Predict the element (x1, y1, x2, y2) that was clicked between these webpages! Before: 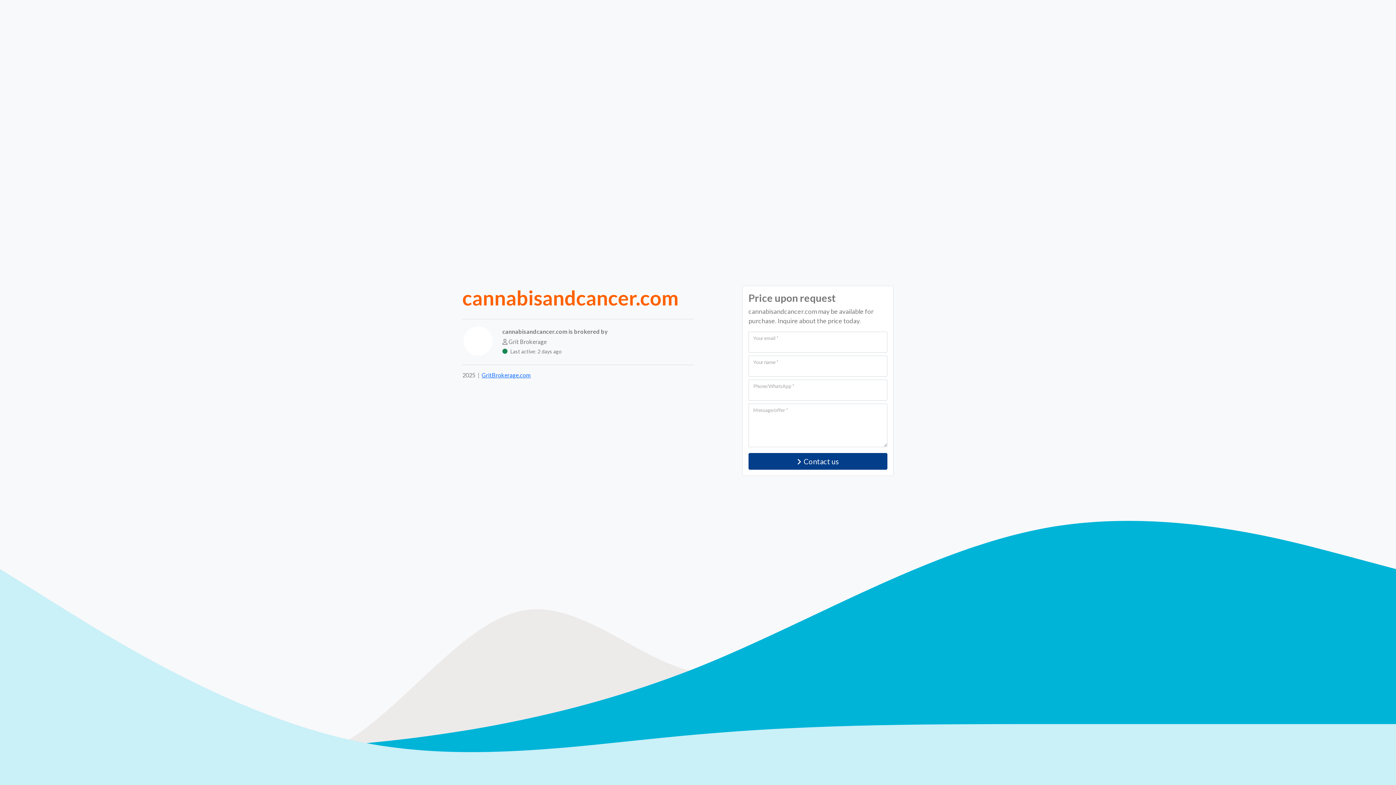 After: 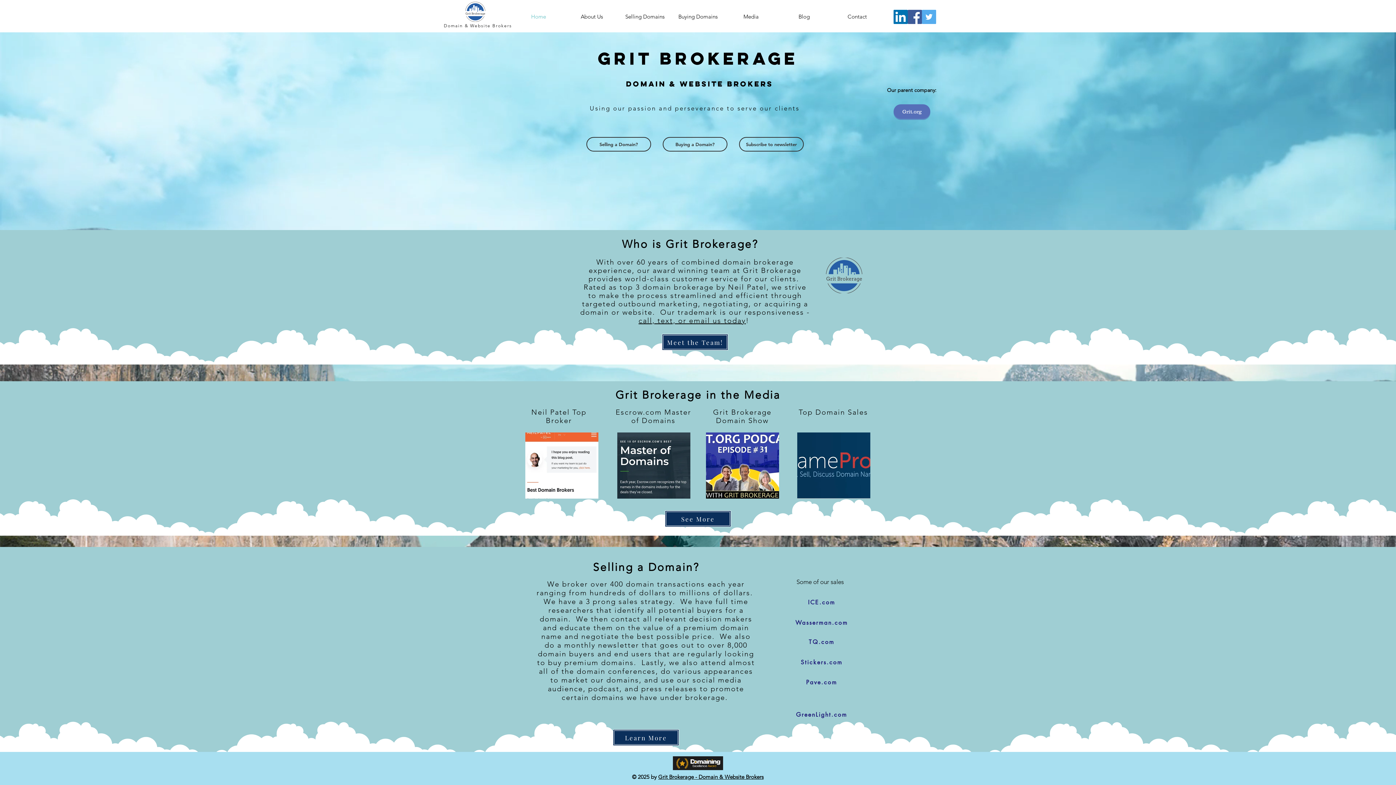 Action: bbox: (481, 371, 530, 378) label: GritBrokerage.com